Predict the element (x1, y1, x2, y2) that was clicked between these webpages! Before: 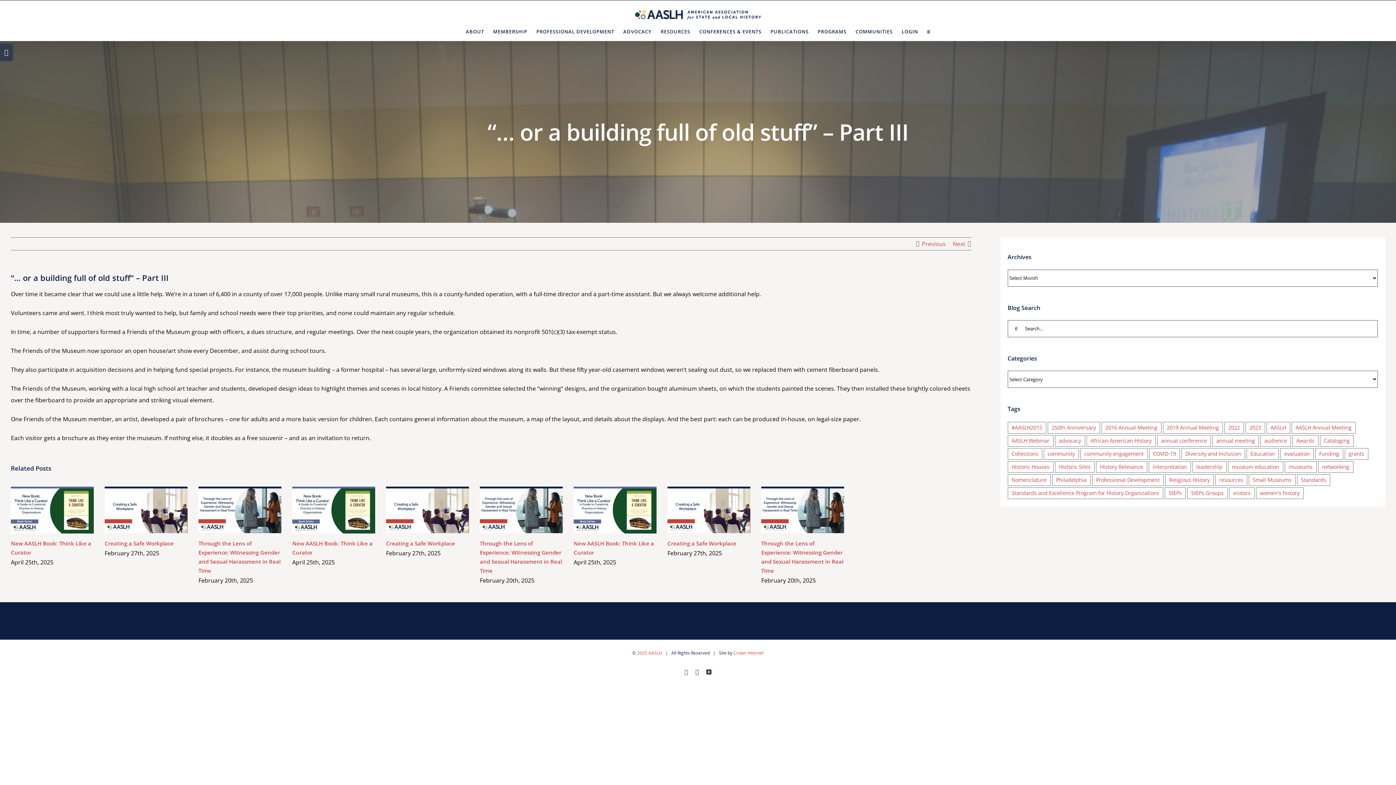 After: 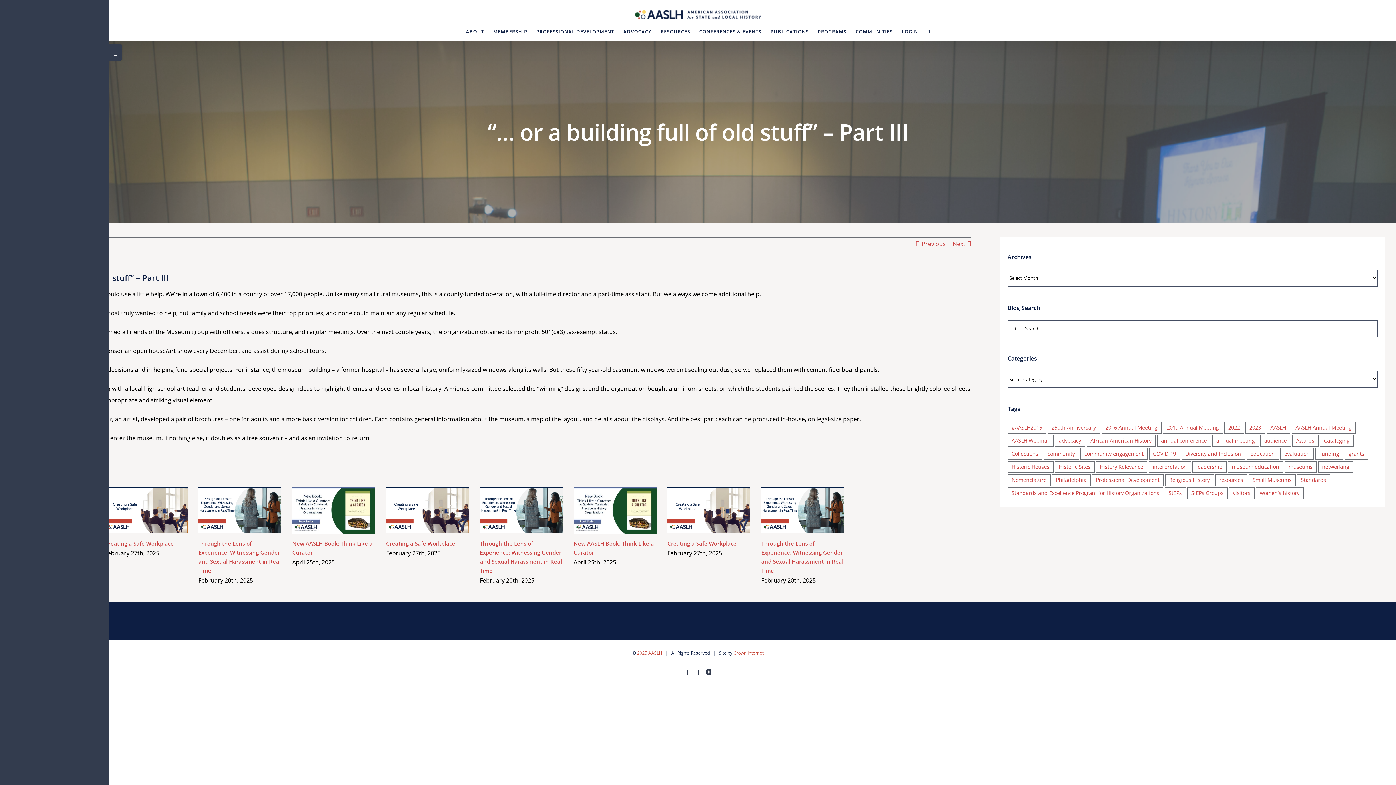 Action: label: Toggle Sliding Bar Area bbox: (0, 43, 12, 61)